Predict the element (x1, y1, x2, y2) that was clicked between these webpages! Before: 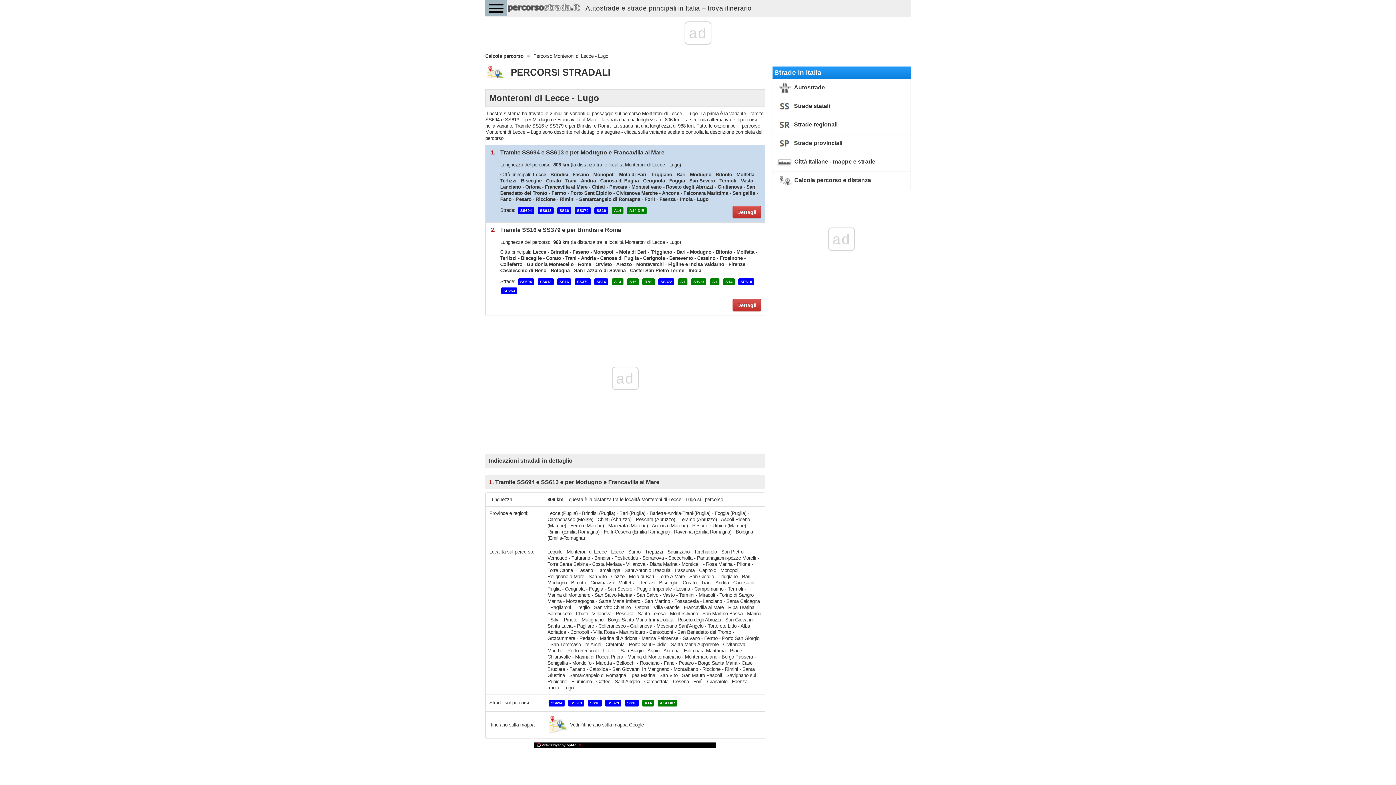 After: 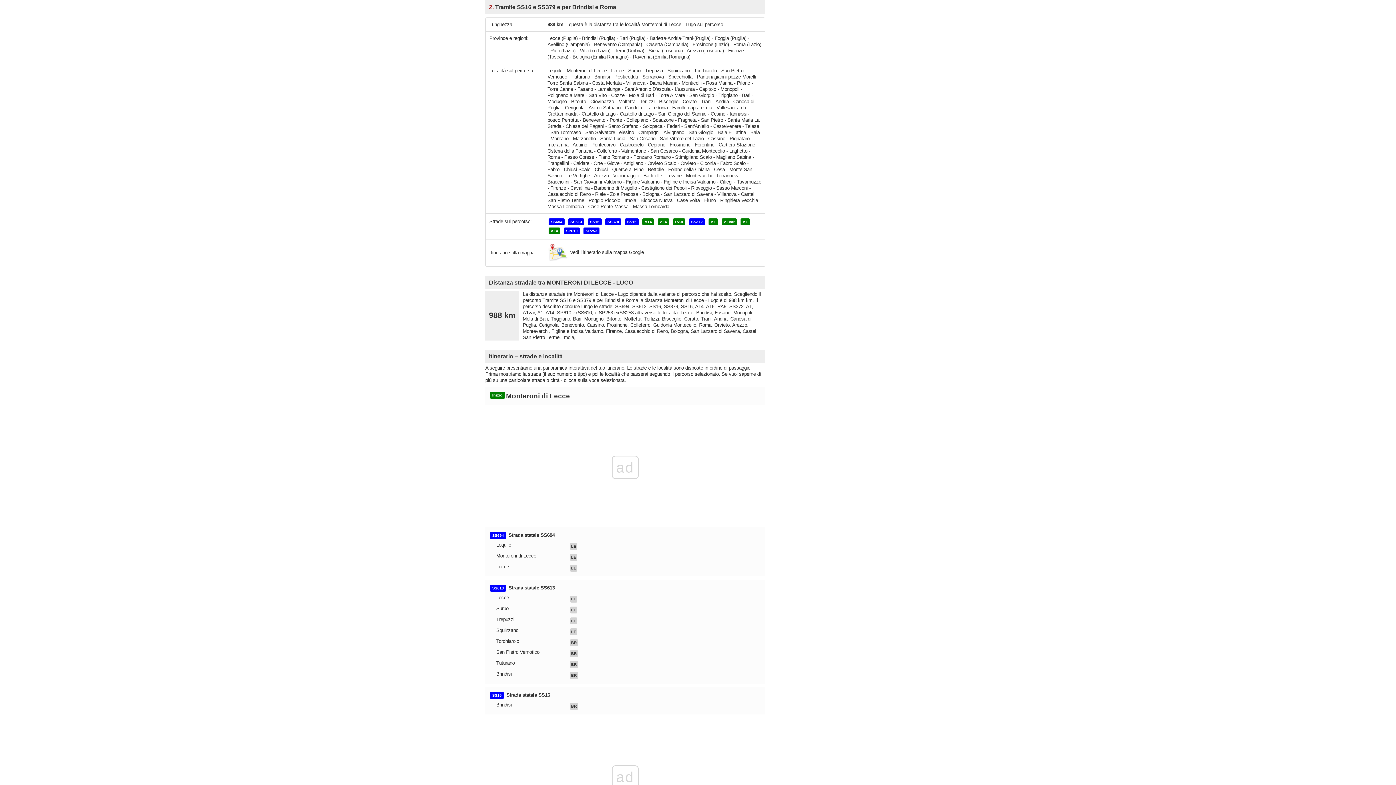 Action: bbox: (732, 299, 761, 311) label: Dettagli